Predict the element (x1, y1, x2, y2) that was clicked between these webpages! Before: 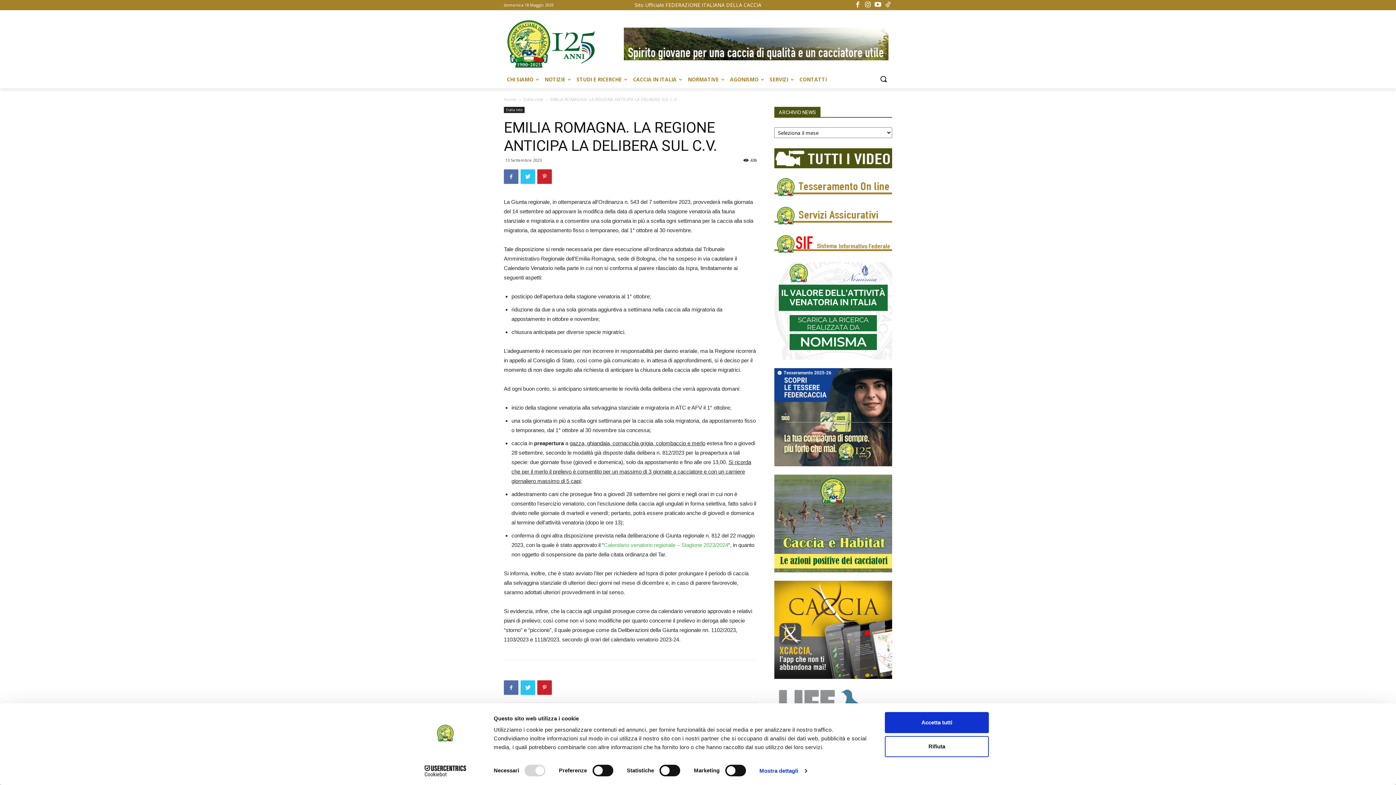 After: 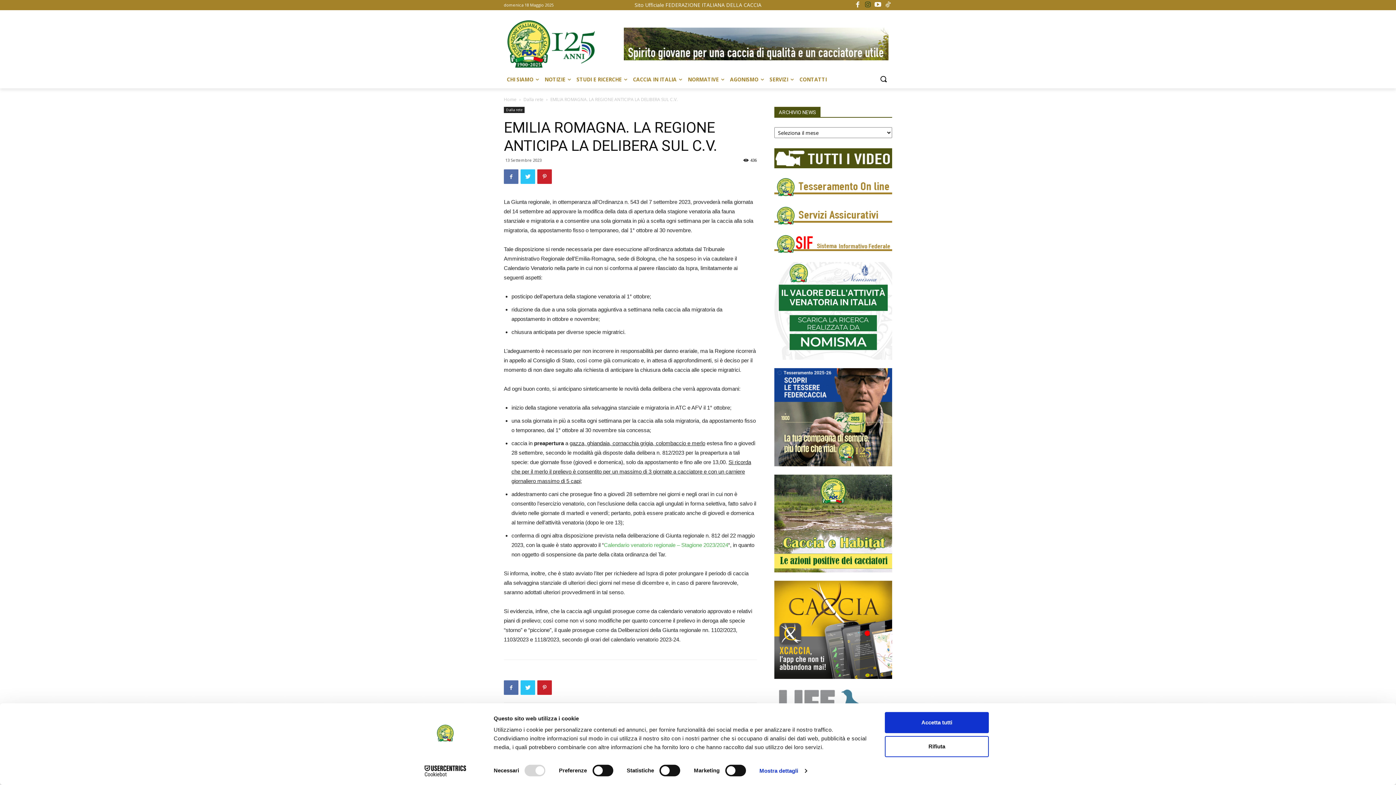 Action: bbox: (863, 0, 872, 9)